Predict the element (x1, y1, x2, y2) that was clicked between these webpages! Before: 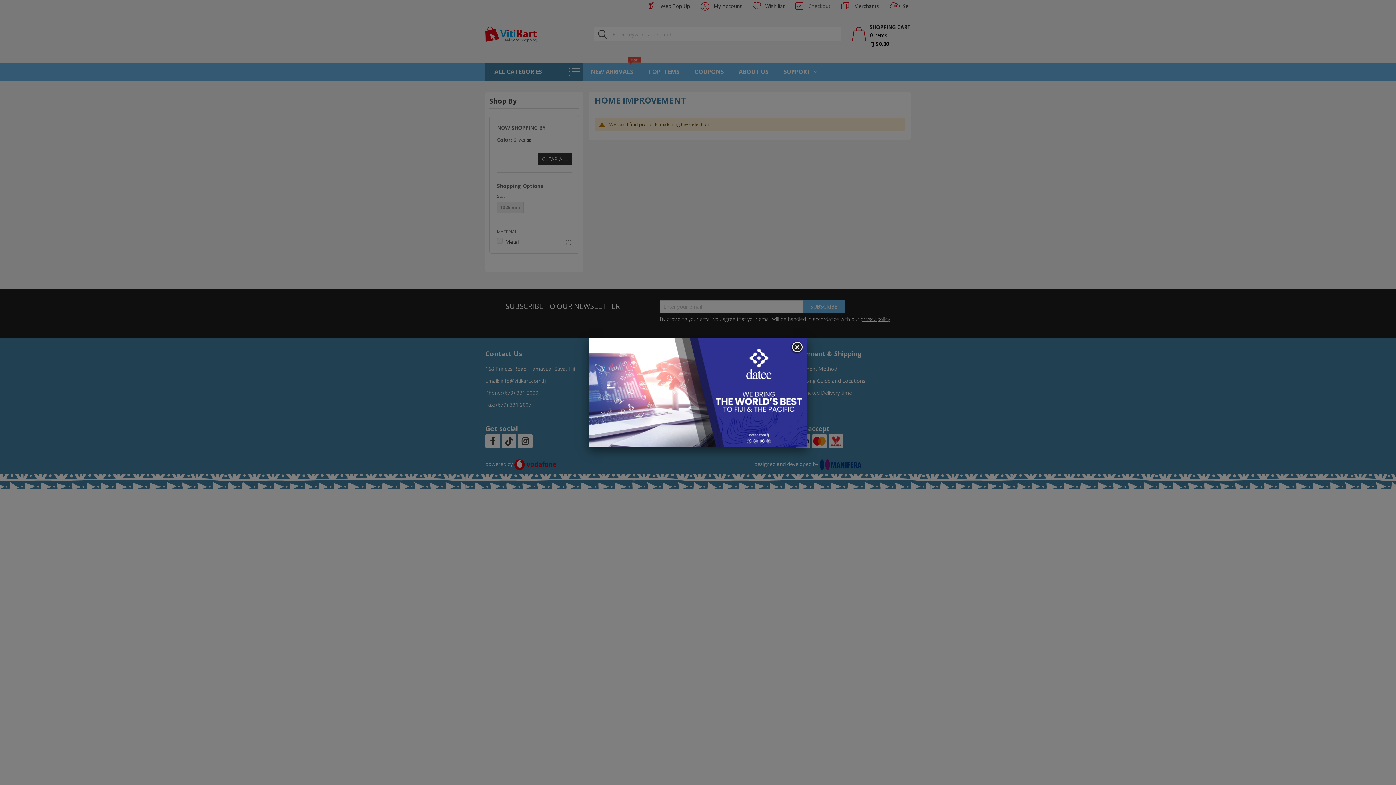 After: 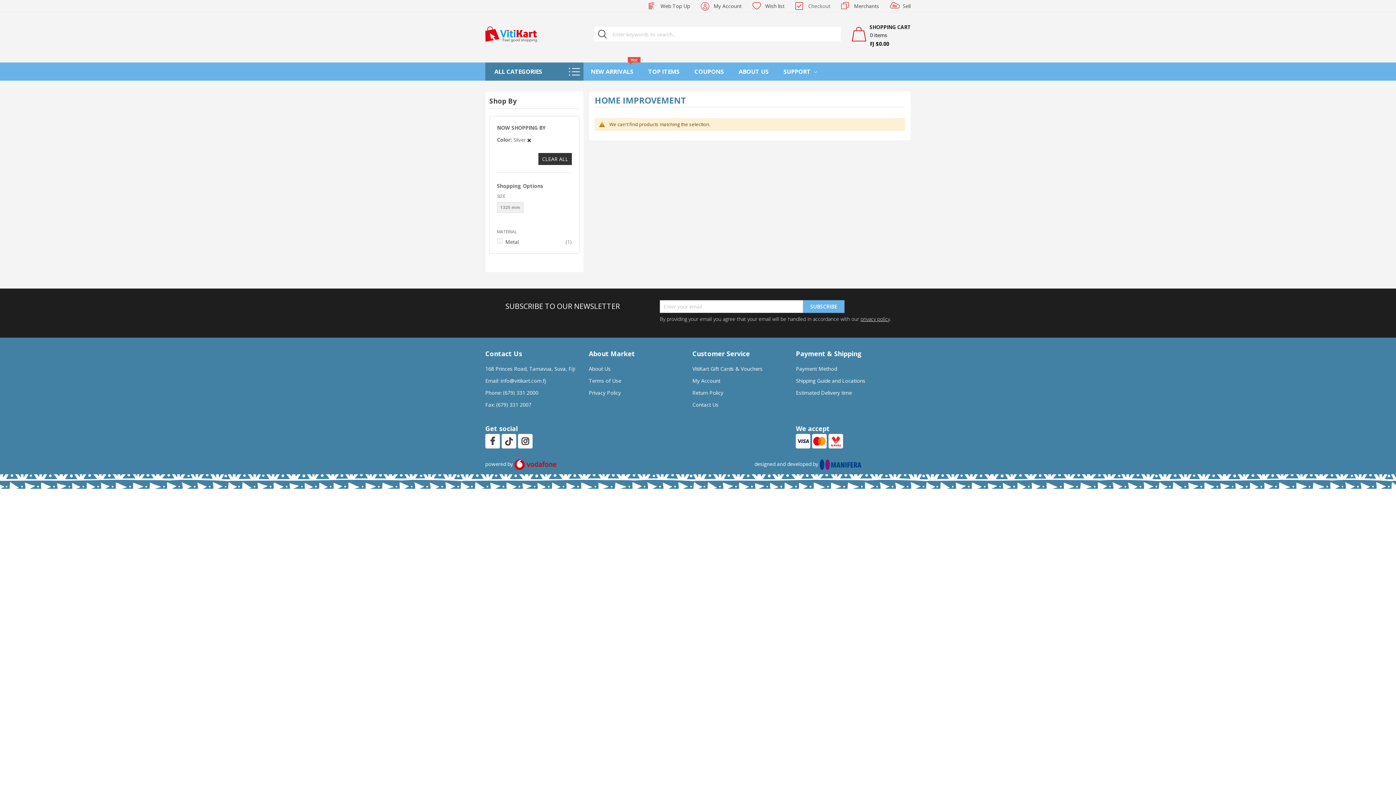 Action: bbox: (790, 341, 803, 354)